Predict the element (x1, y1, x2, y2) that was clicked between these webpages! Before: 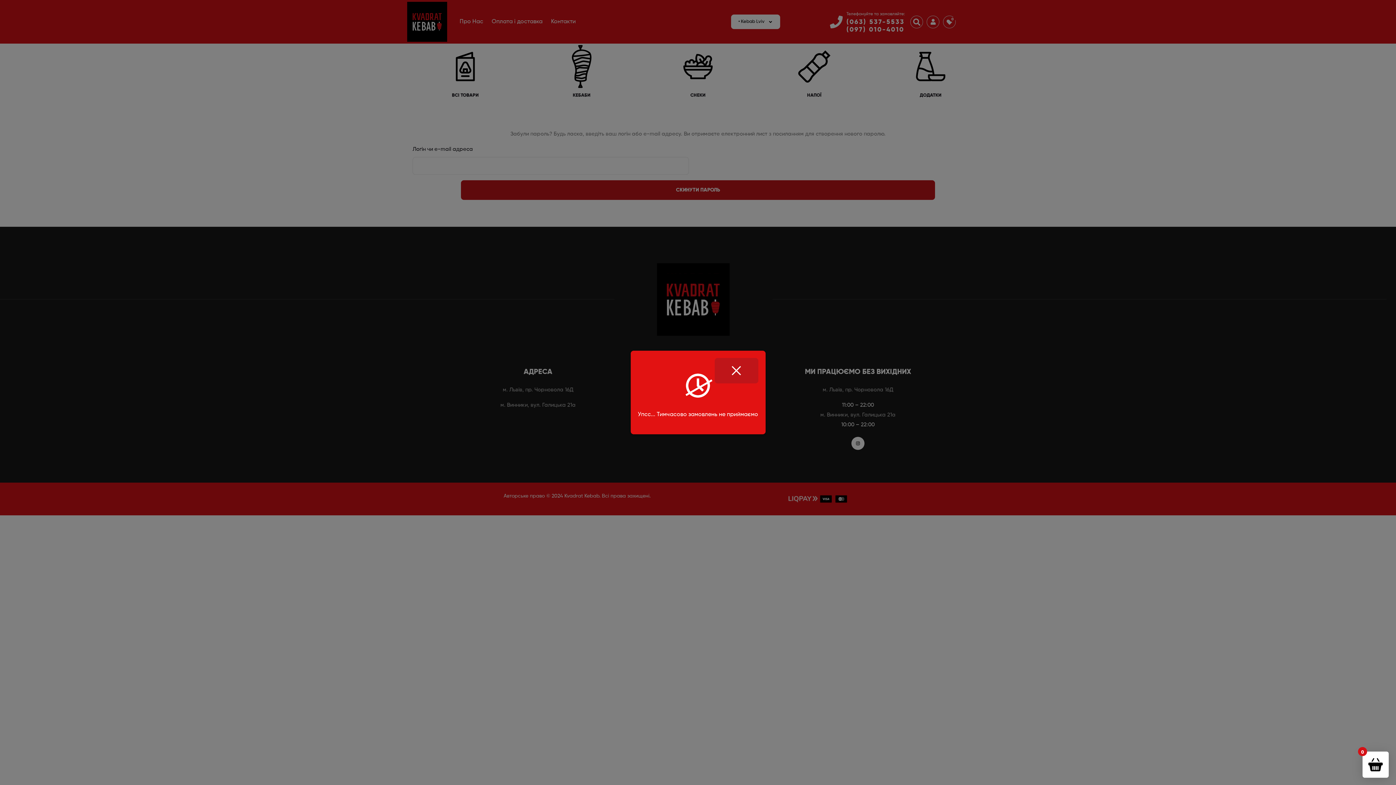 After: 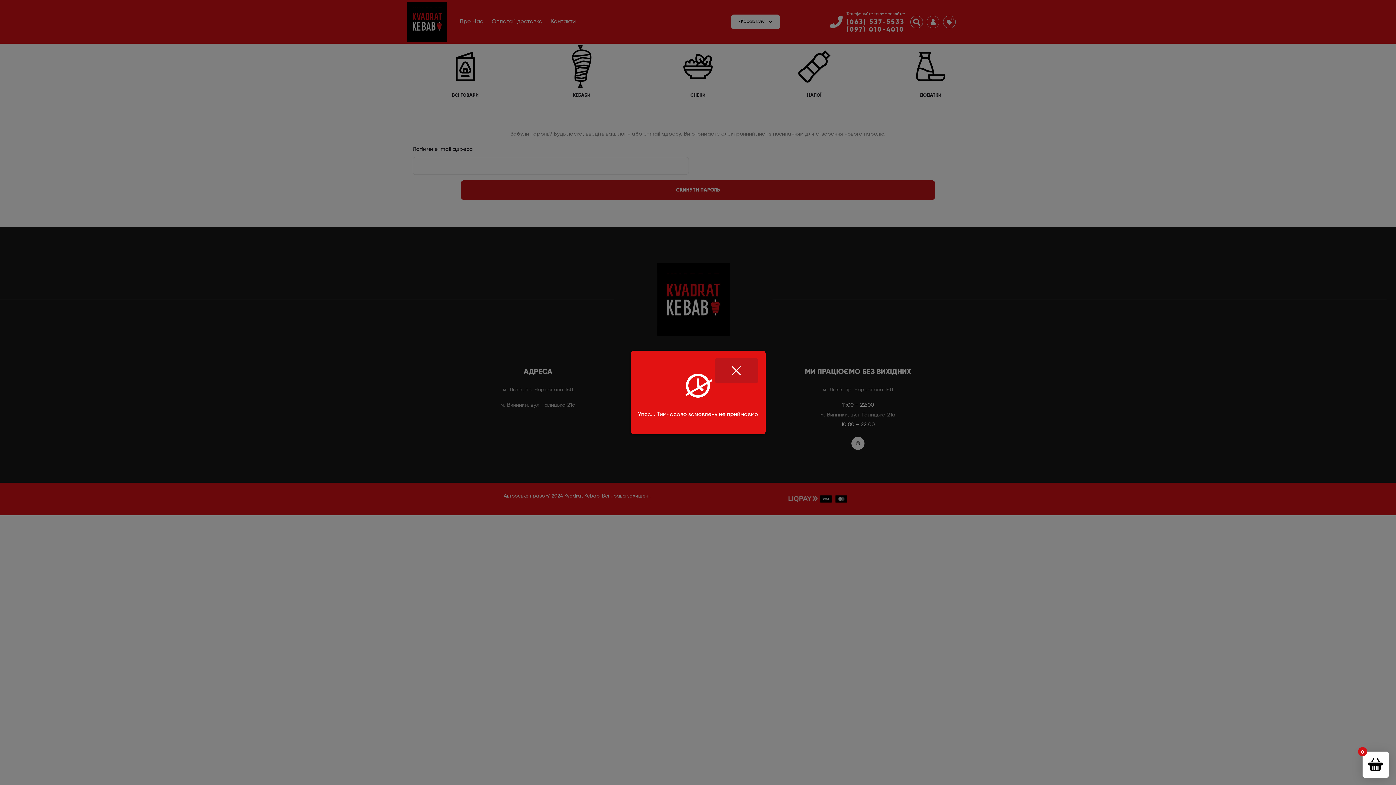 Action: bbox: (714, 358, 758, 383)